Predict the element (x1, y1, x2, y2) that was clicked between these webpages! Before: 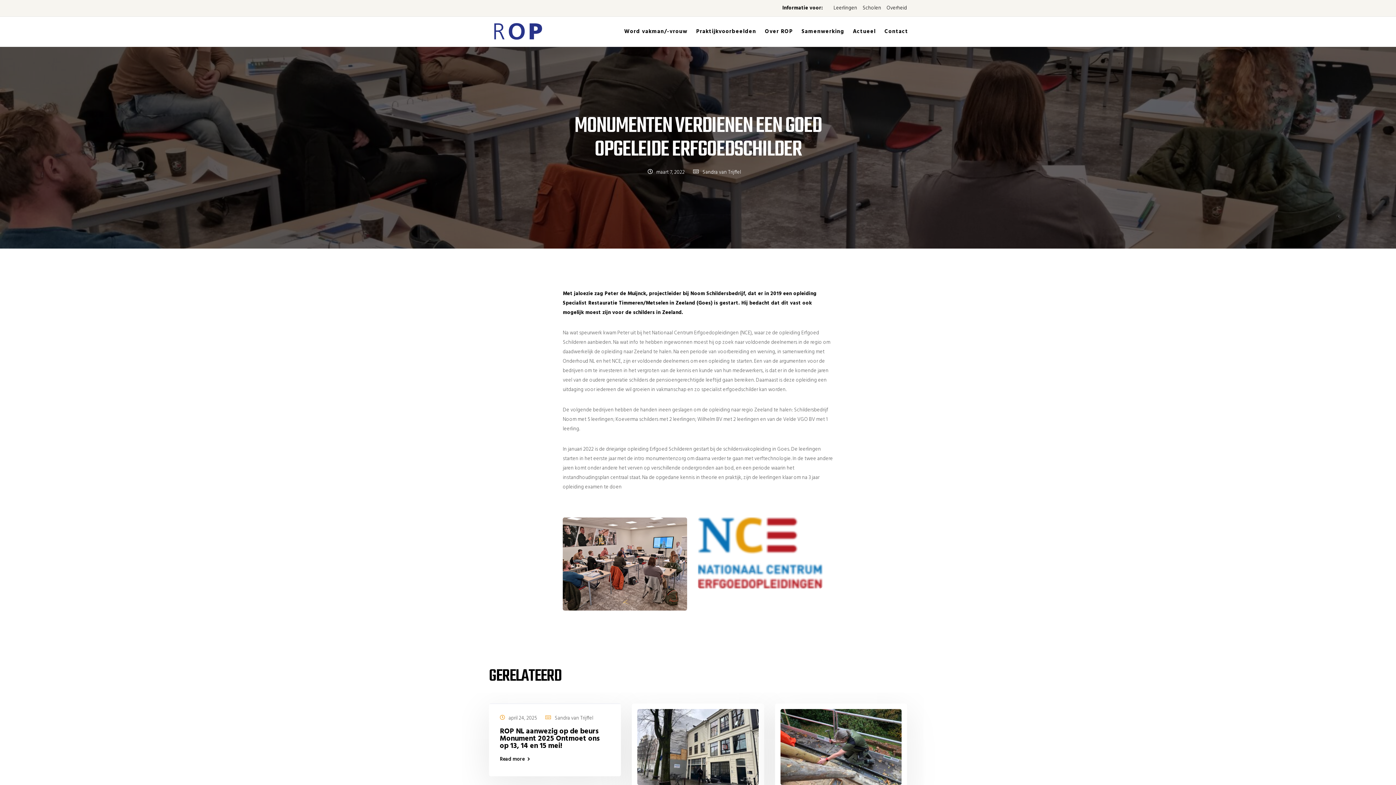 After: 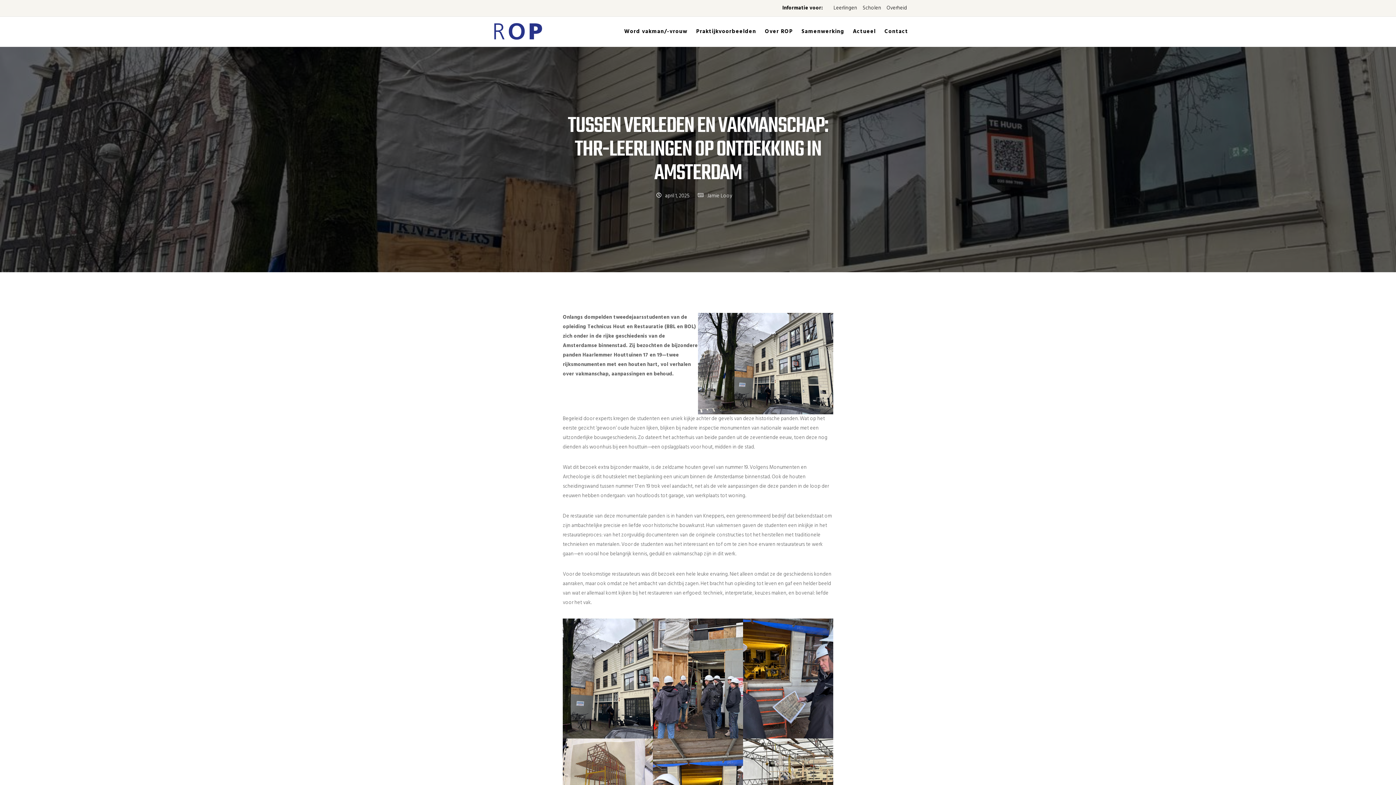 Action: bbox: (637, 743, 758, 751)